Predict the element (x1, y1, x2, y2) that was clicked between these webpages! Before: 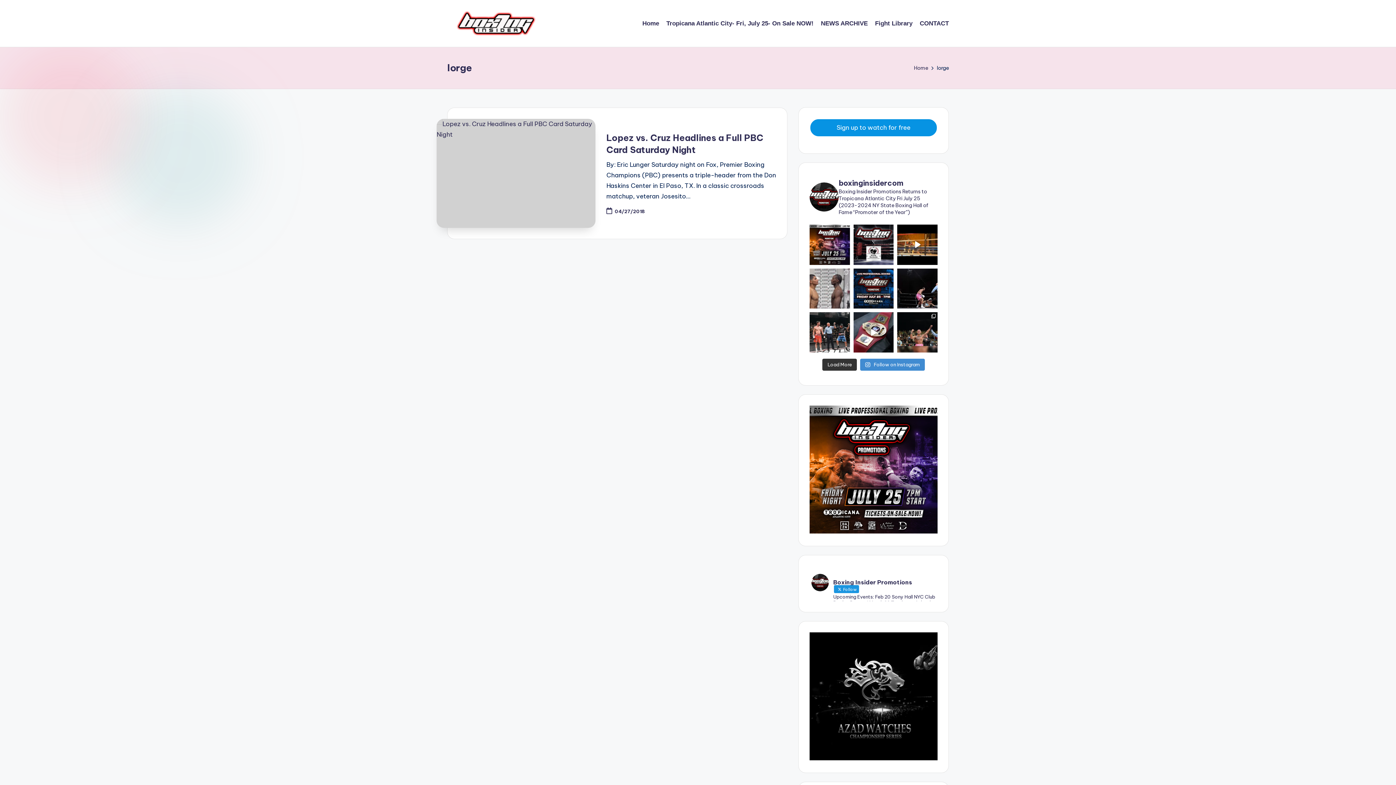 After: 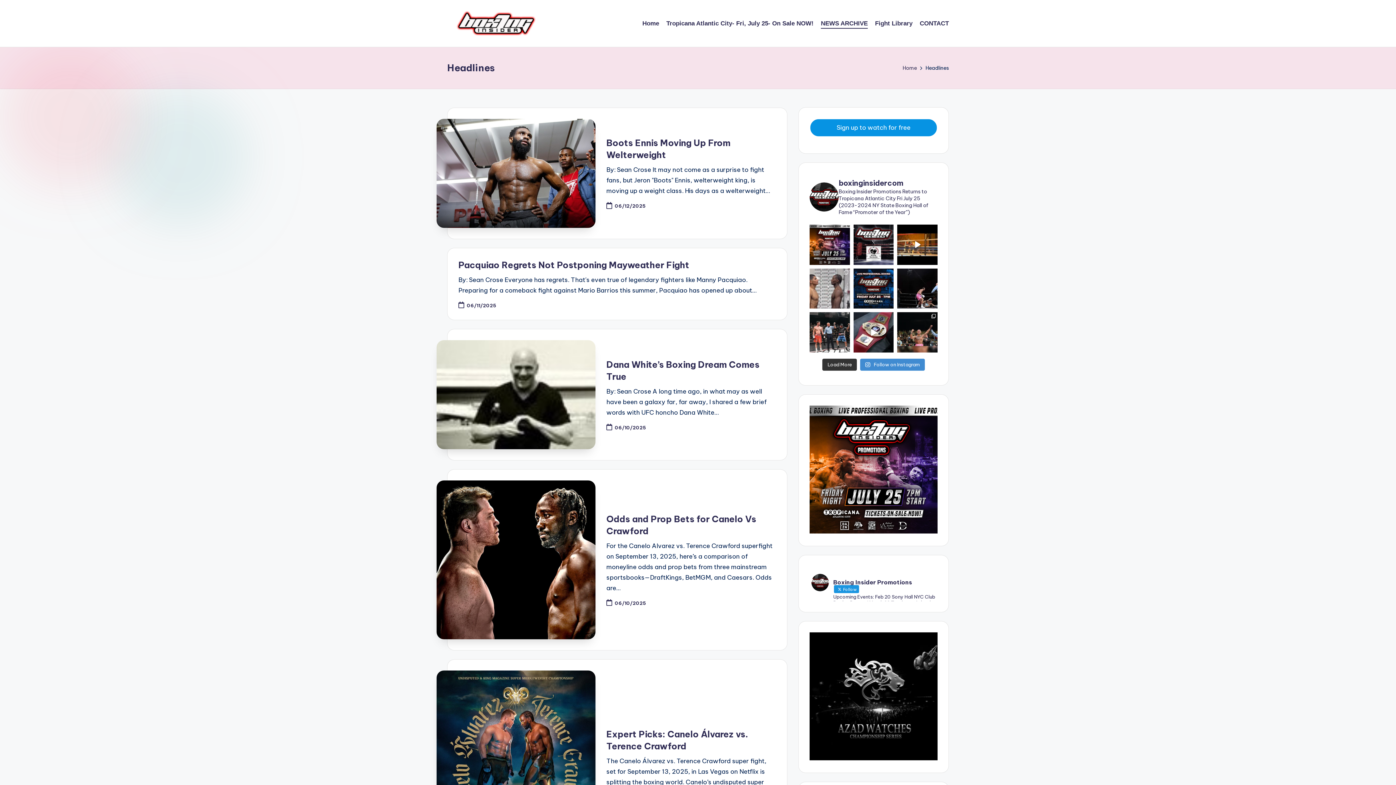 Action: bbox: (821, 18, 868, 28) label: NEWS ARCHIVE